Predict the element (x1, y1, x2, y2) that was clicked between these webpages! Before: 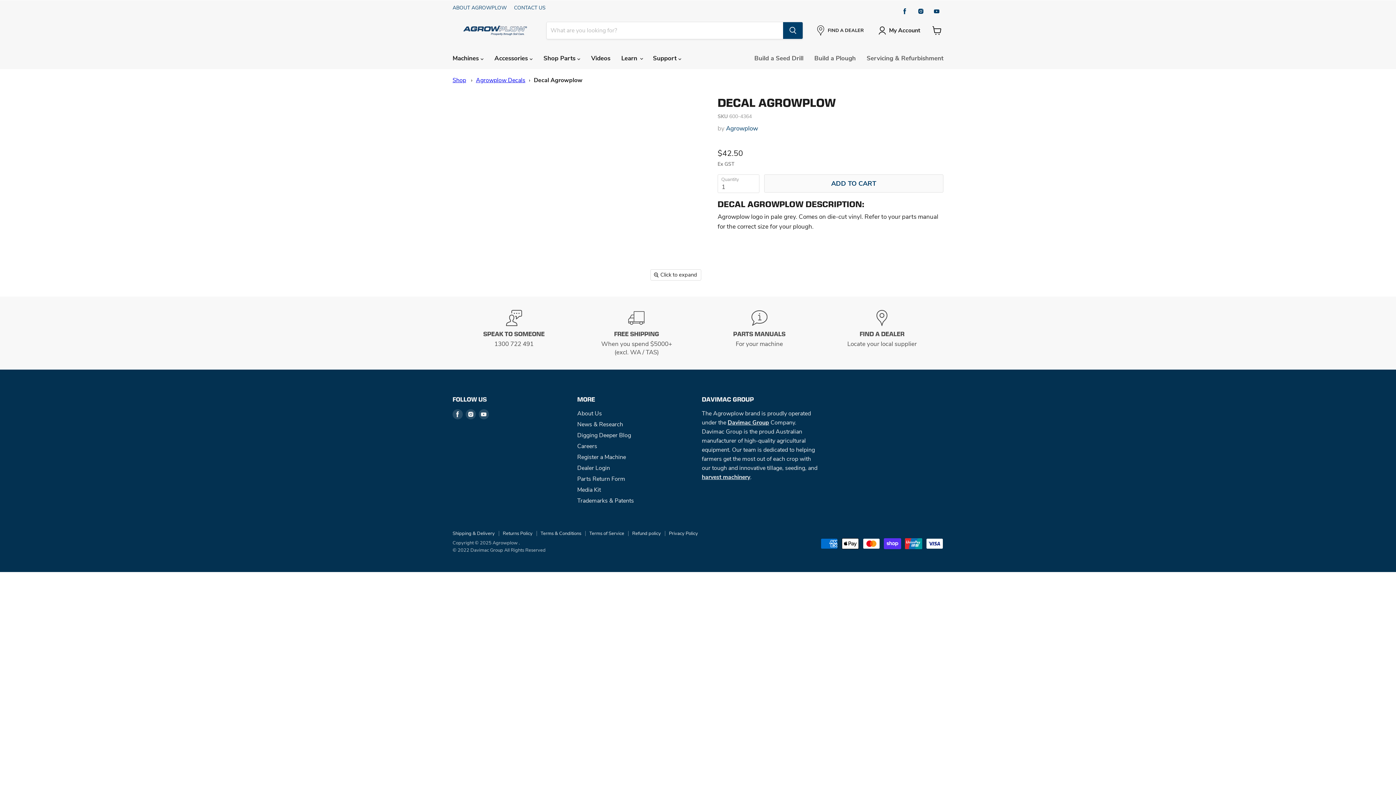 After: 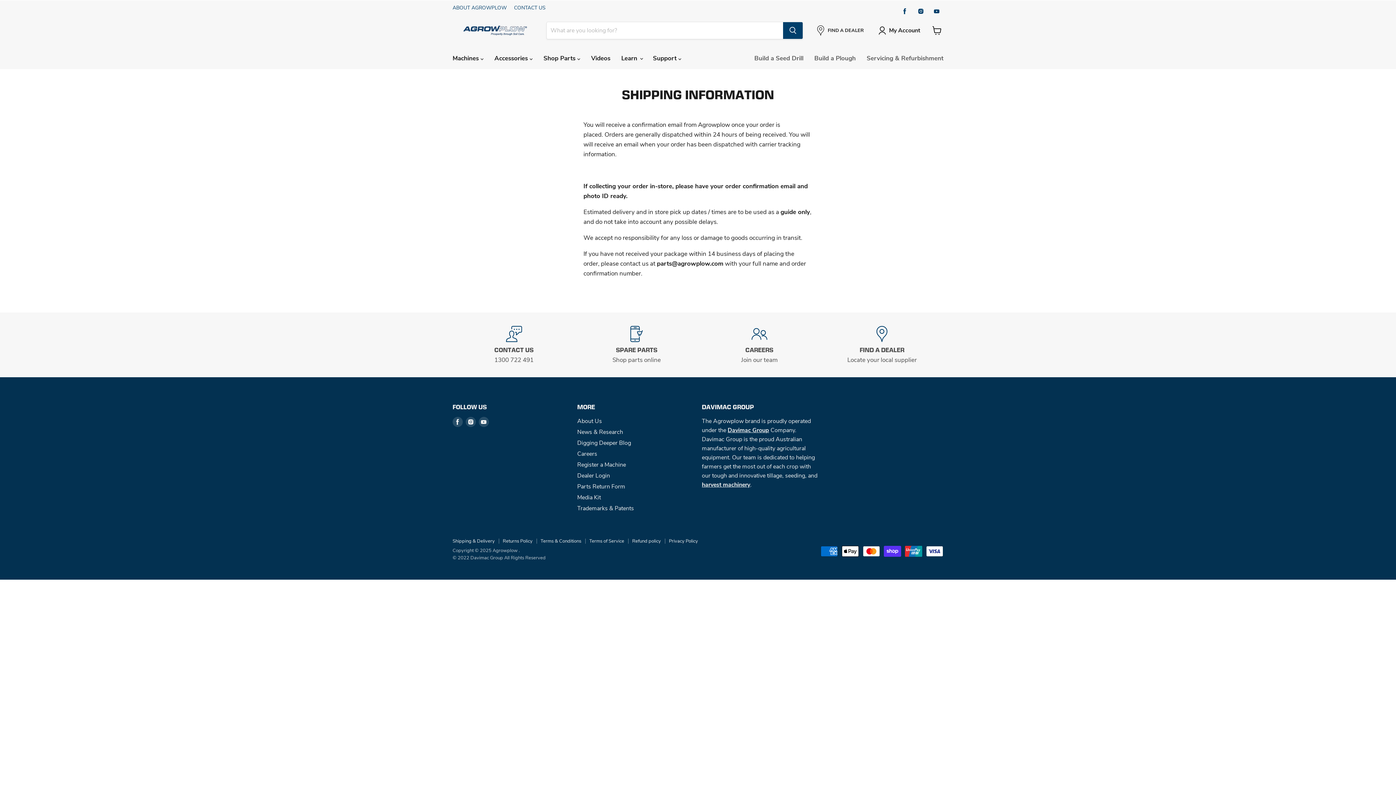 Action: bbox: (452, 530, 494, 536) label: Shipping & Delivery